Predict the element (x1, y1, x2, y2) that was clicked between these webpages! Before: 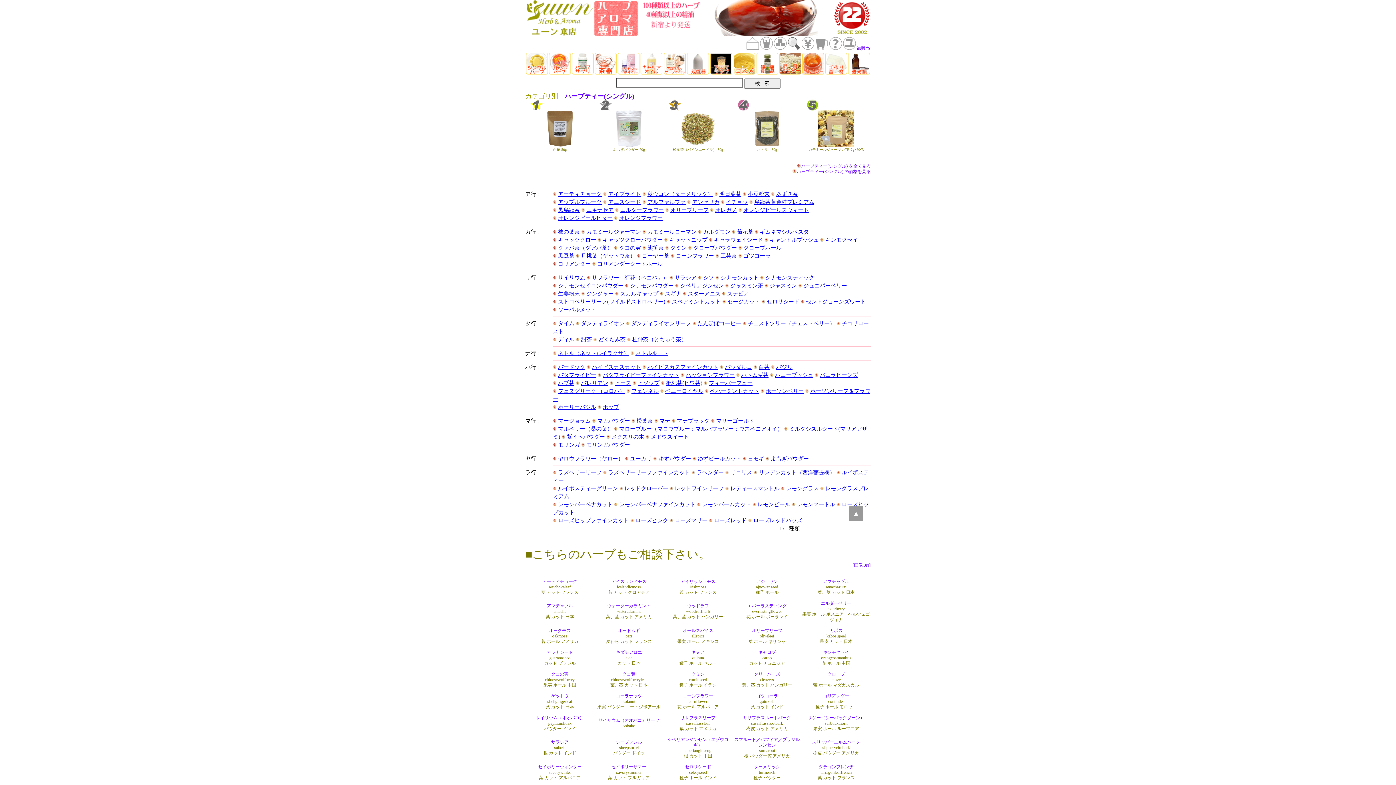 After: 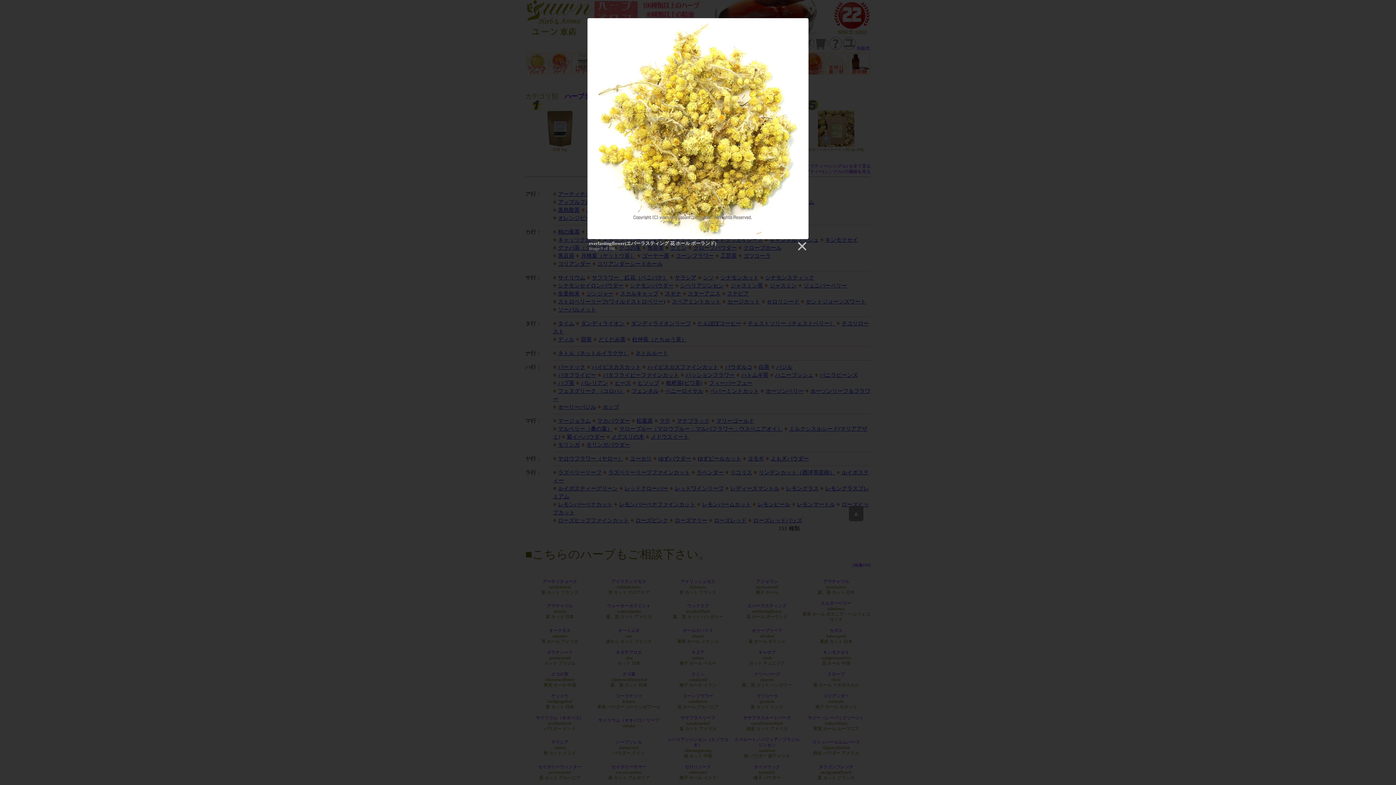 Action: label: 
エバーラスティング bbox: (747, 603, 786, 608)